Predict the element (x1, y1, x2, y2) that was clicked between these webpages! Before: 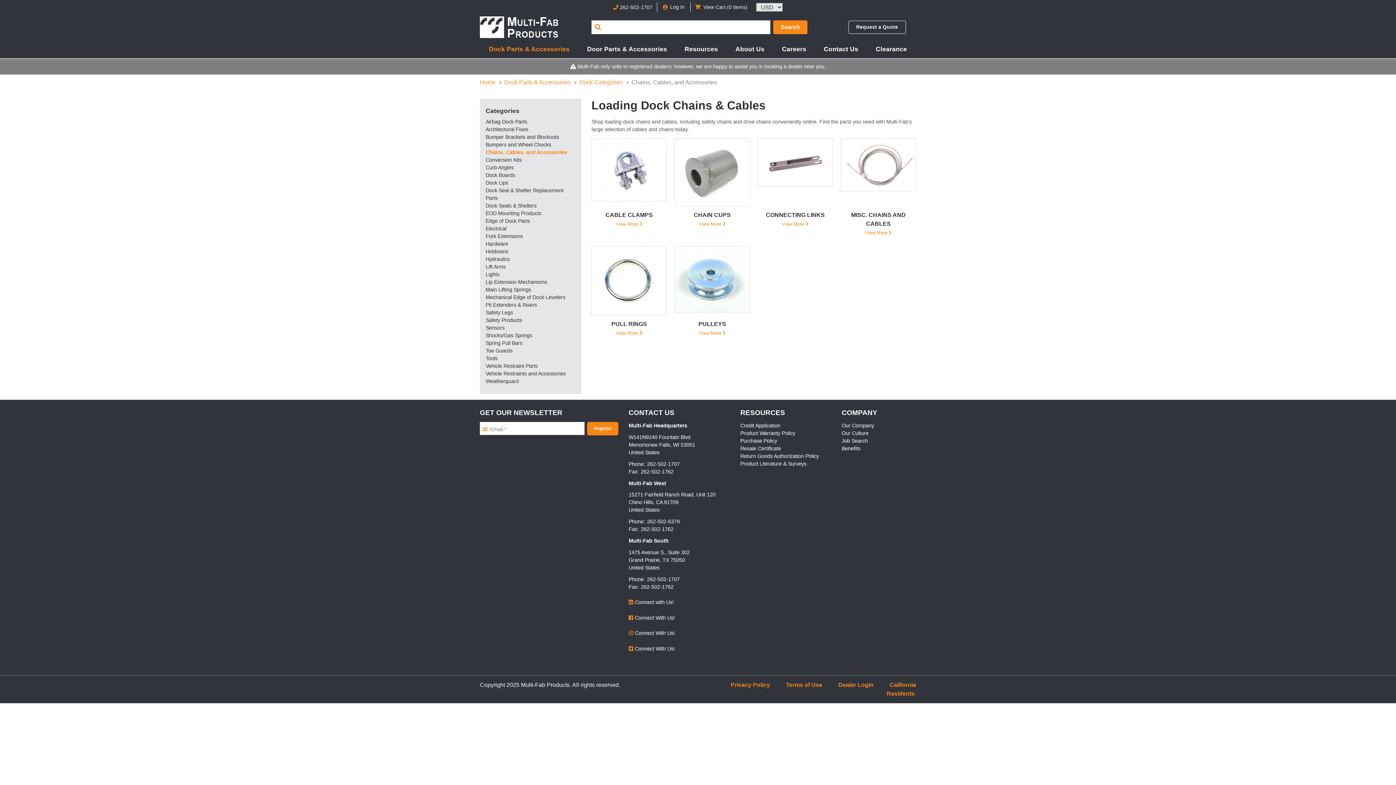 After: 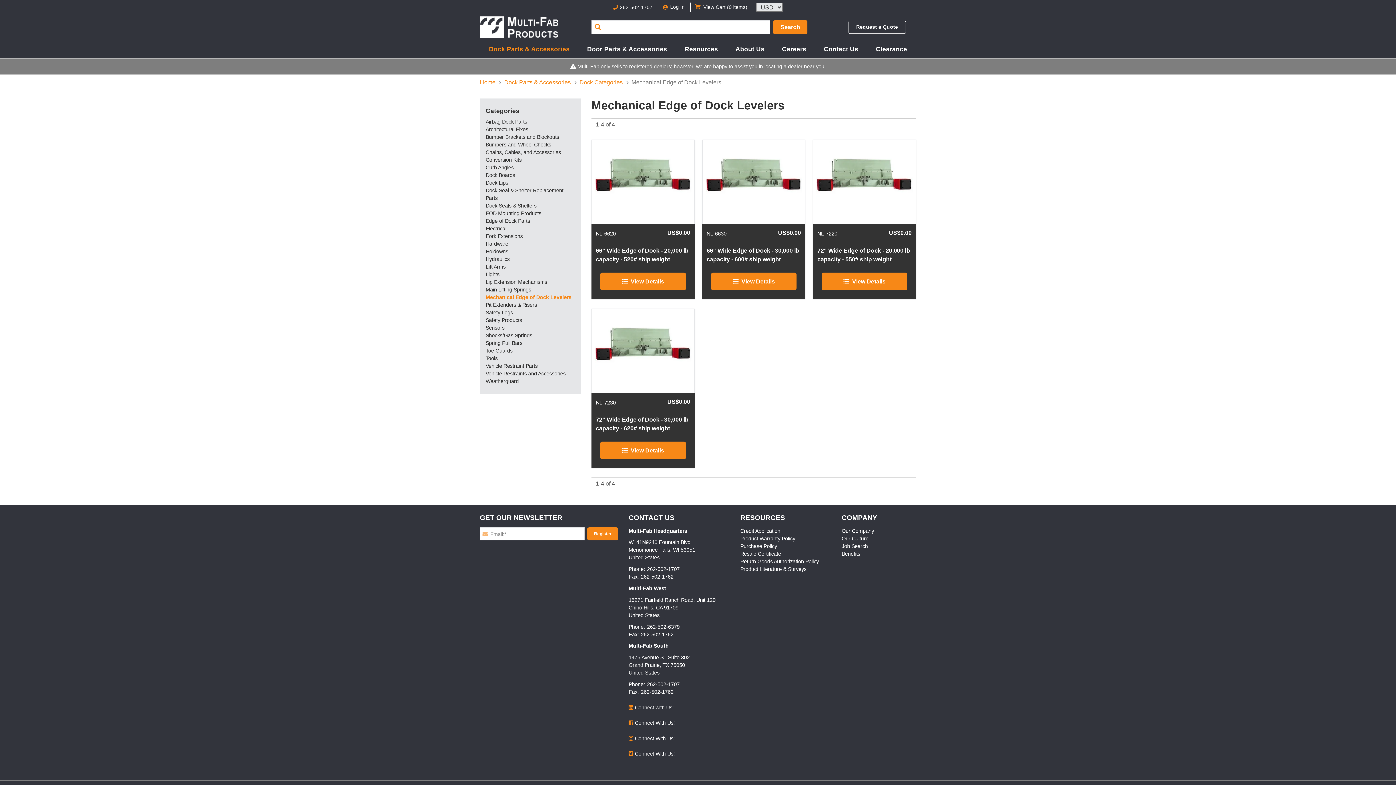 Action: label: Mechanical Edge of Dock Levelers bbox: (485, 294, 565, 300)